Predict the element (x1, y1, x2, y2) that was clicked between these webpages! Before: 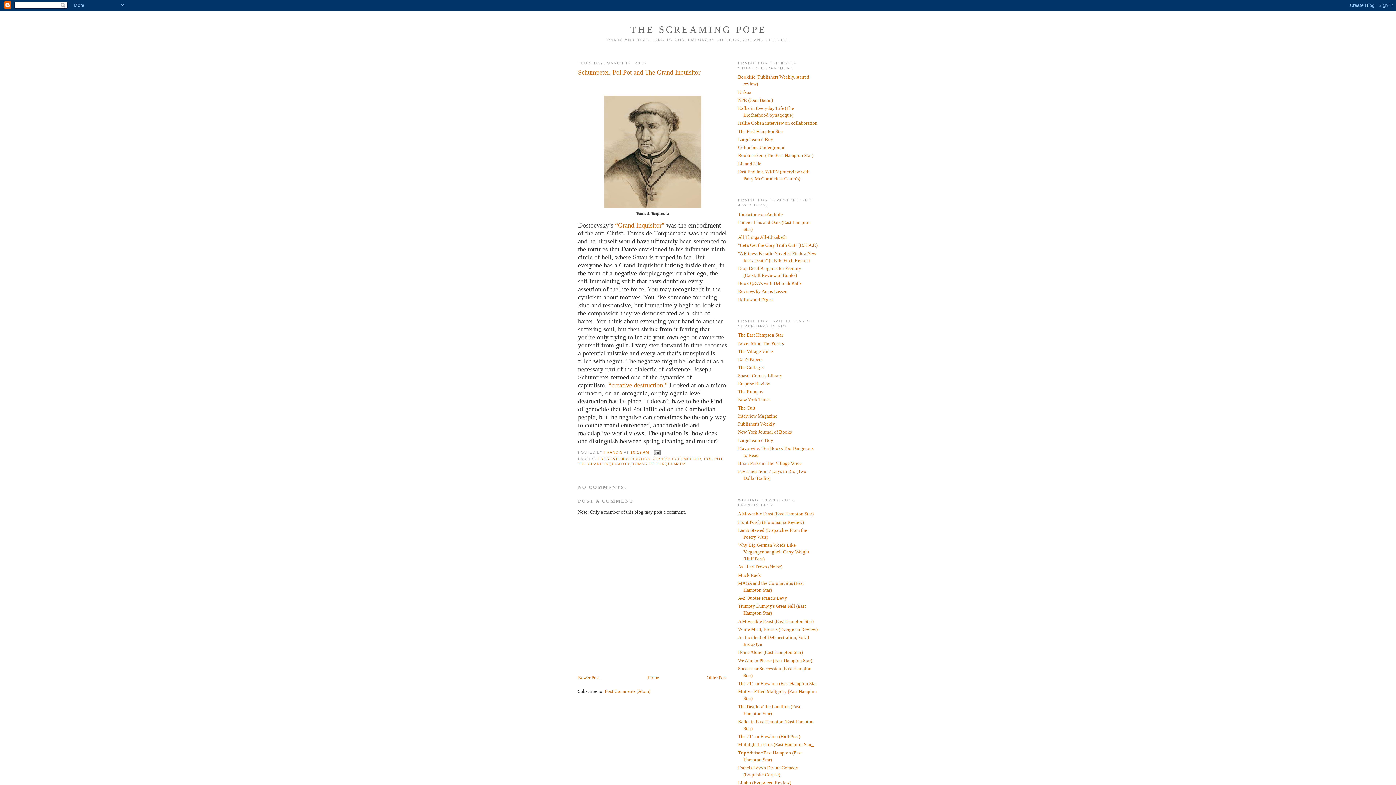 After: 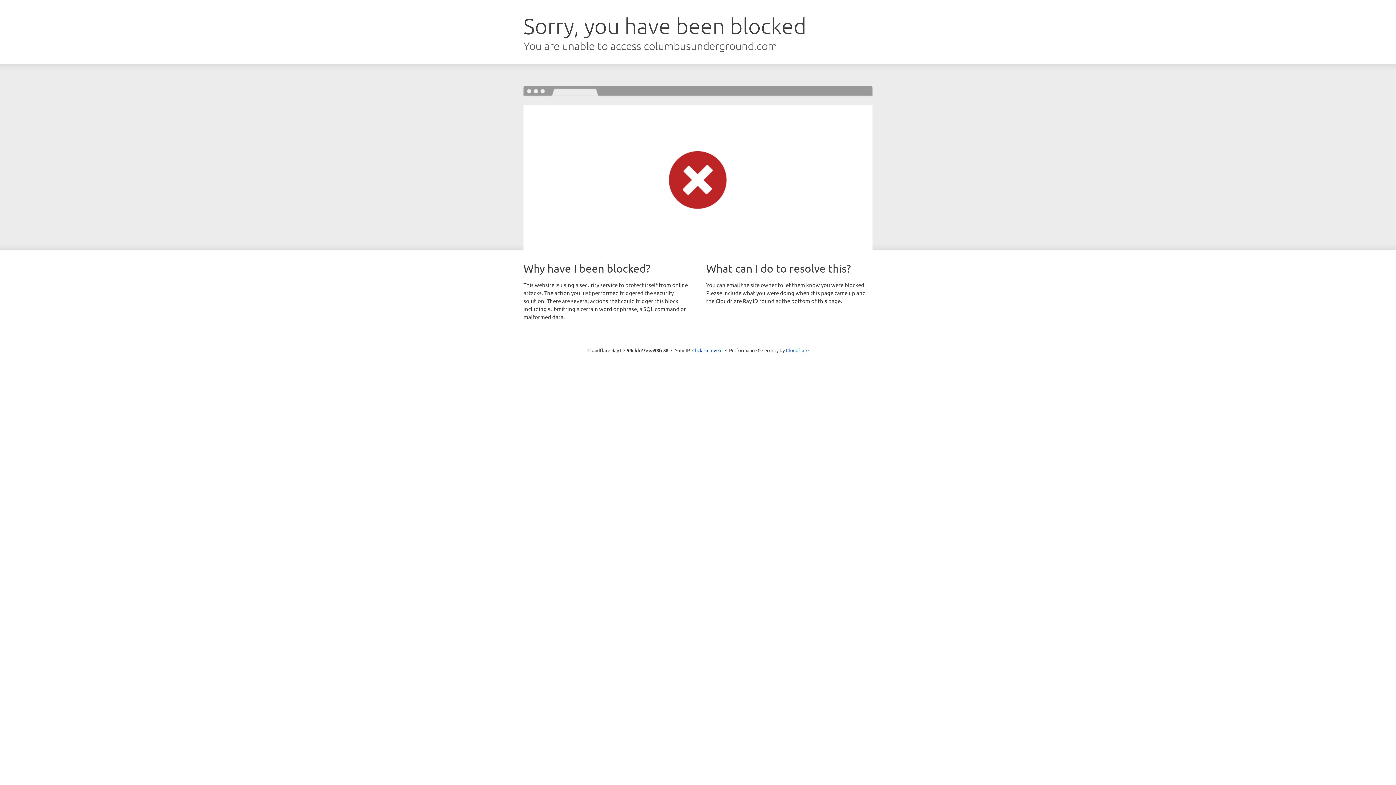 Action: label: Columbus Underground bbox: (738, 144, 785, 150)